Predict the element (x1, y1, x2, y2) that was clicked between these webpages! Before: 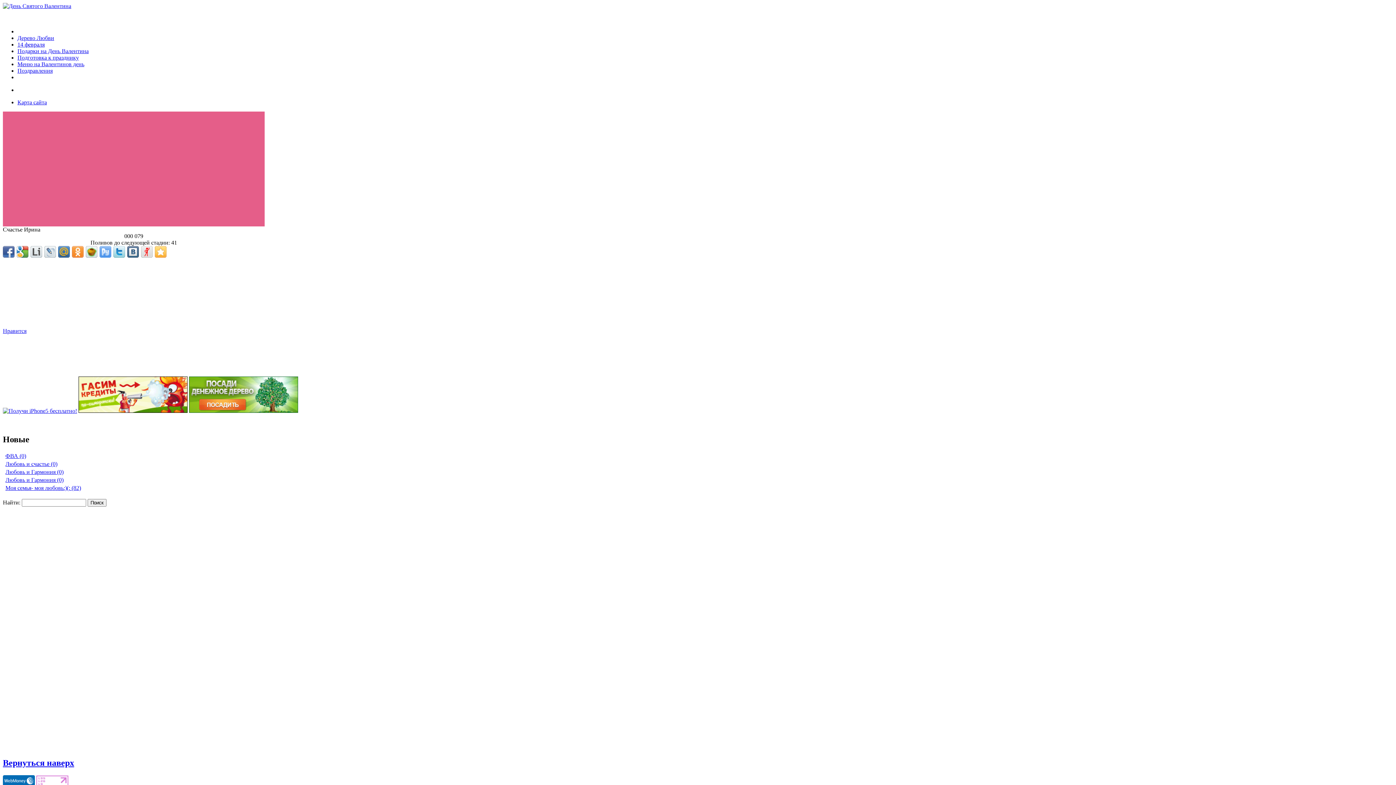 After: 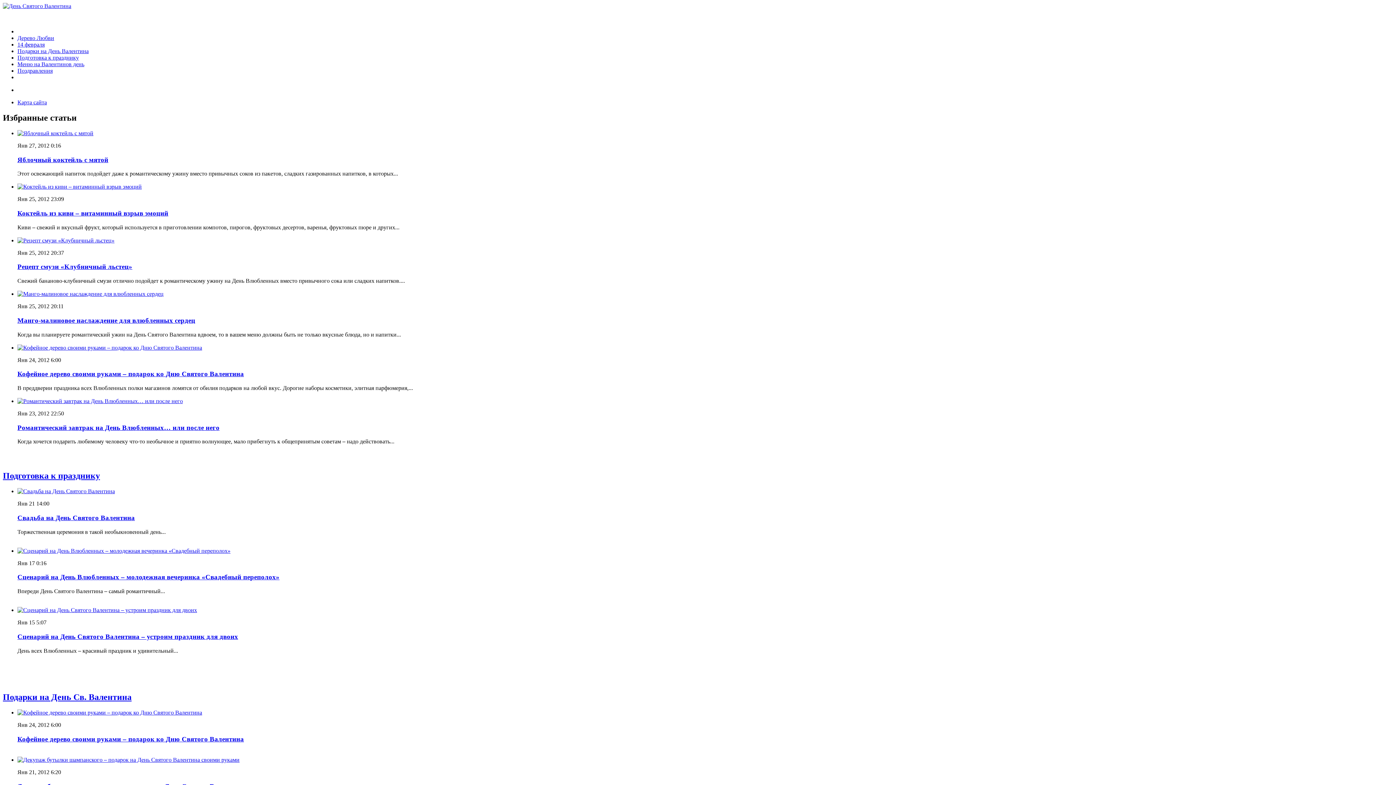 Action: label: ФВА (0) bbox: (5, 453, 26, 459)